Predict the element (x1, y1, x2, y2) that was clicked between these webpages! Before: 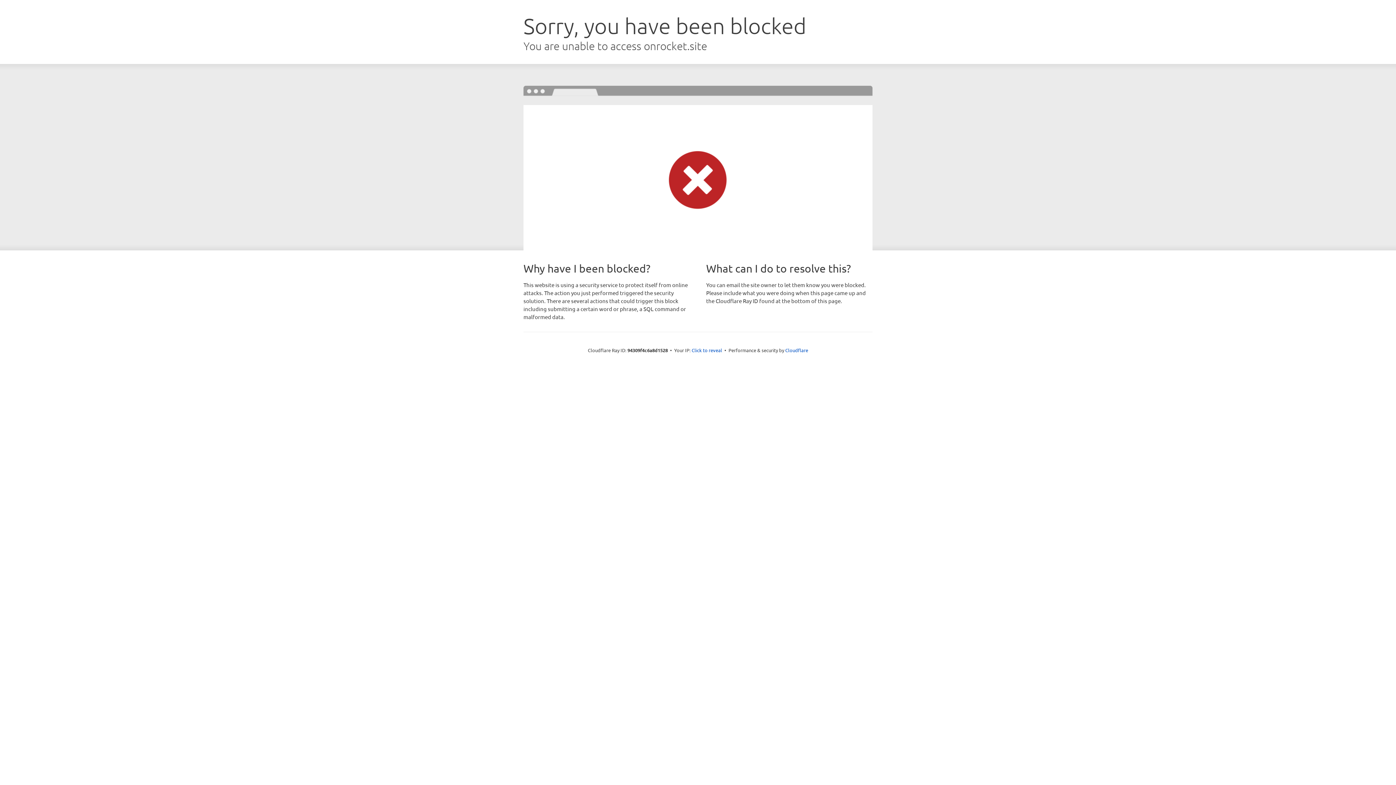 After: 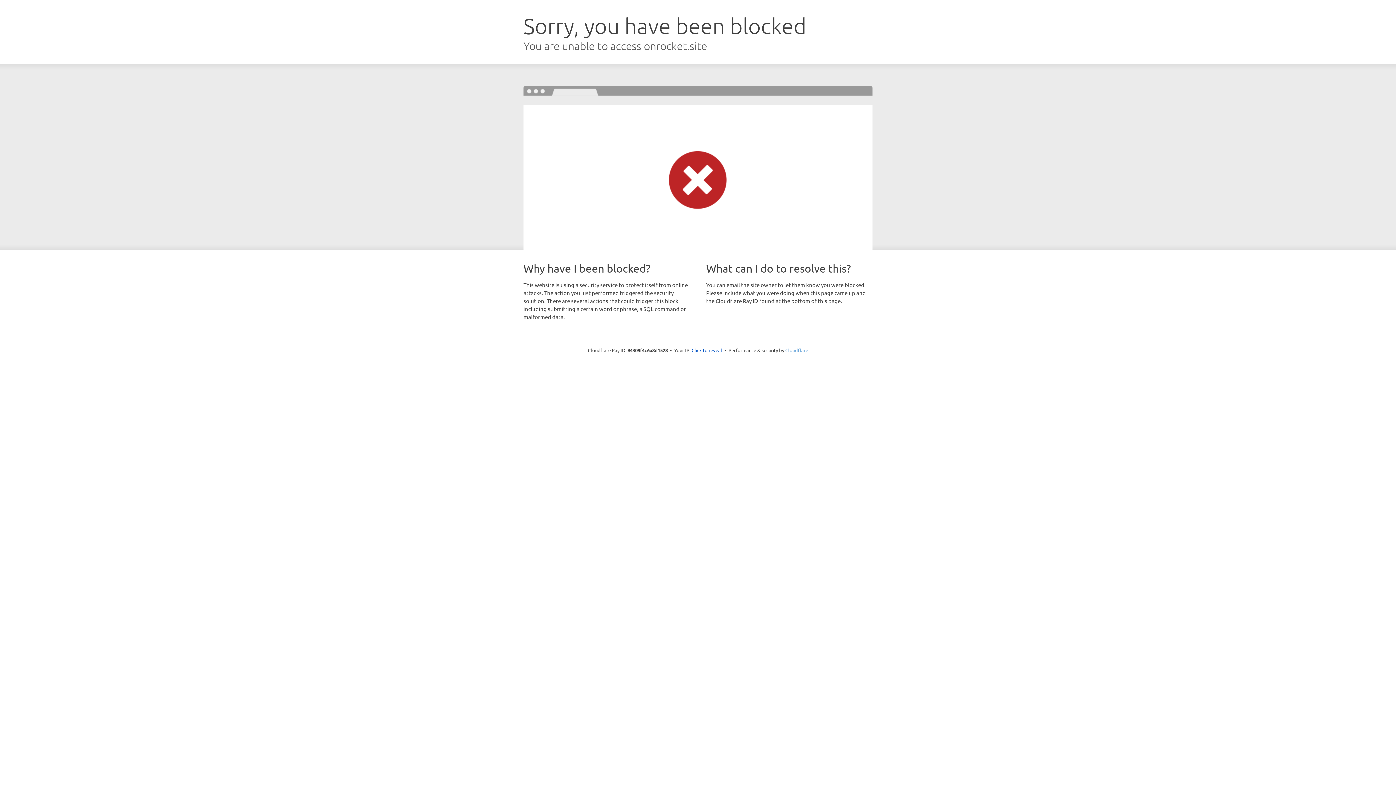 Action: bbox: (785, 347, 808, 353) label: Cloudflare